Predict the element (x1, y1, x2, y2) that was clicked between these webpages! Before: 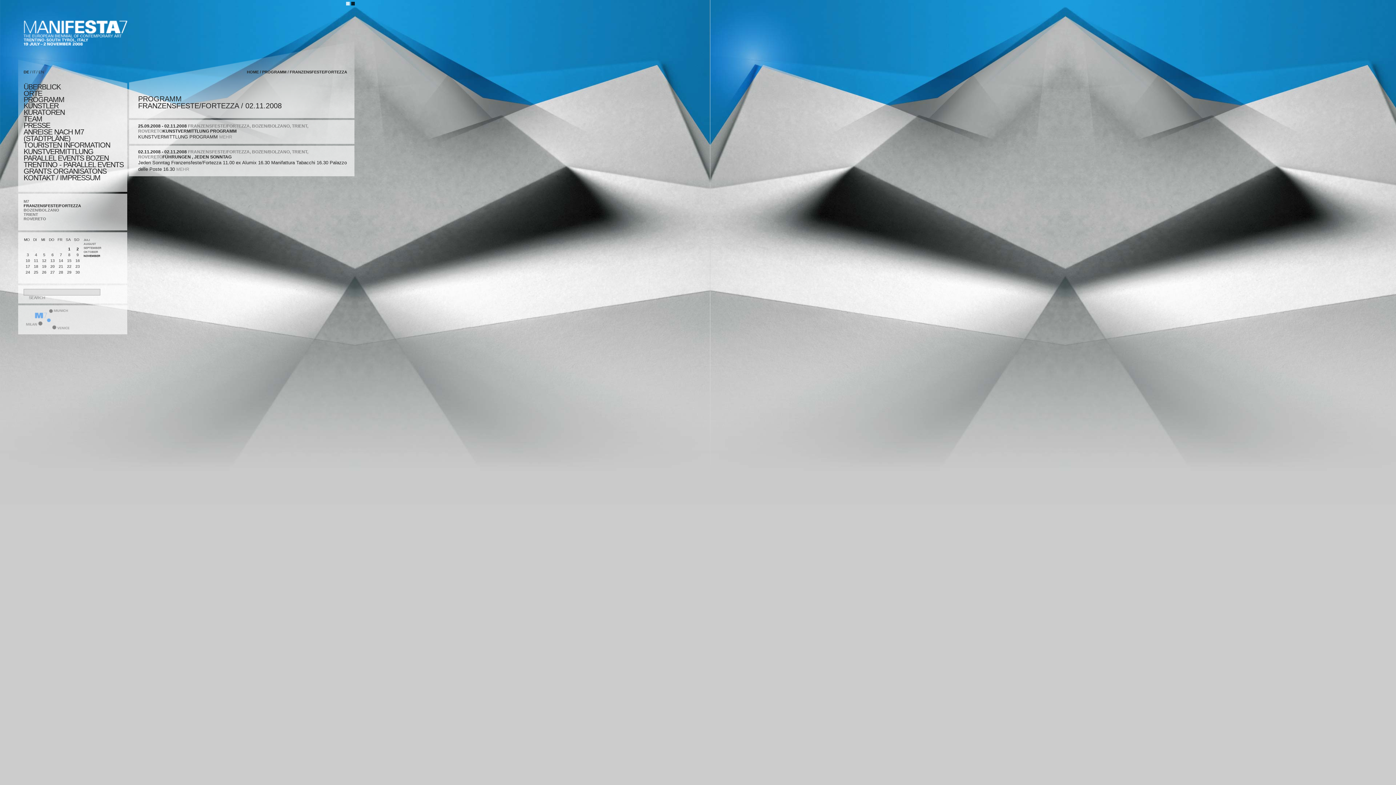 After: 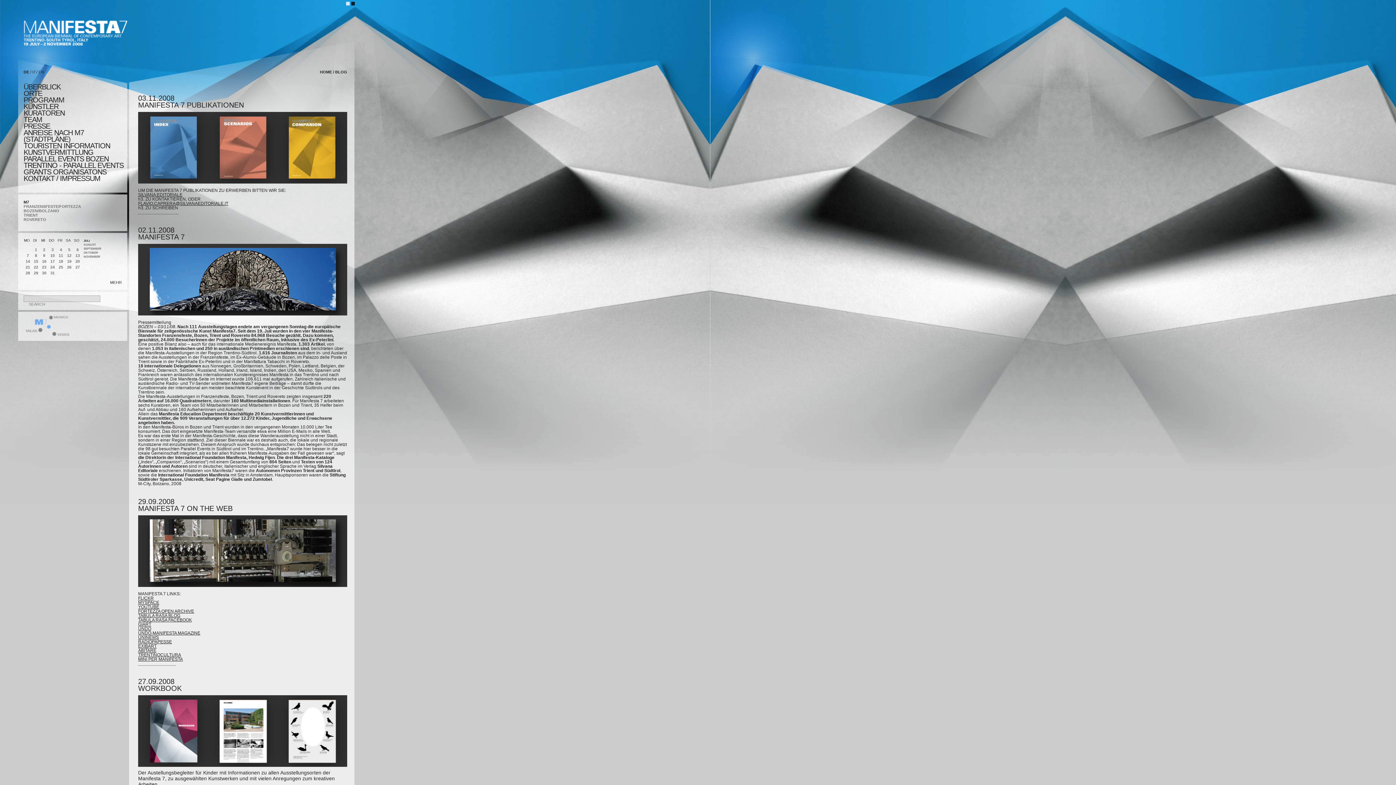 Action: bbox: (246, 69, 258, 74) label: HOME